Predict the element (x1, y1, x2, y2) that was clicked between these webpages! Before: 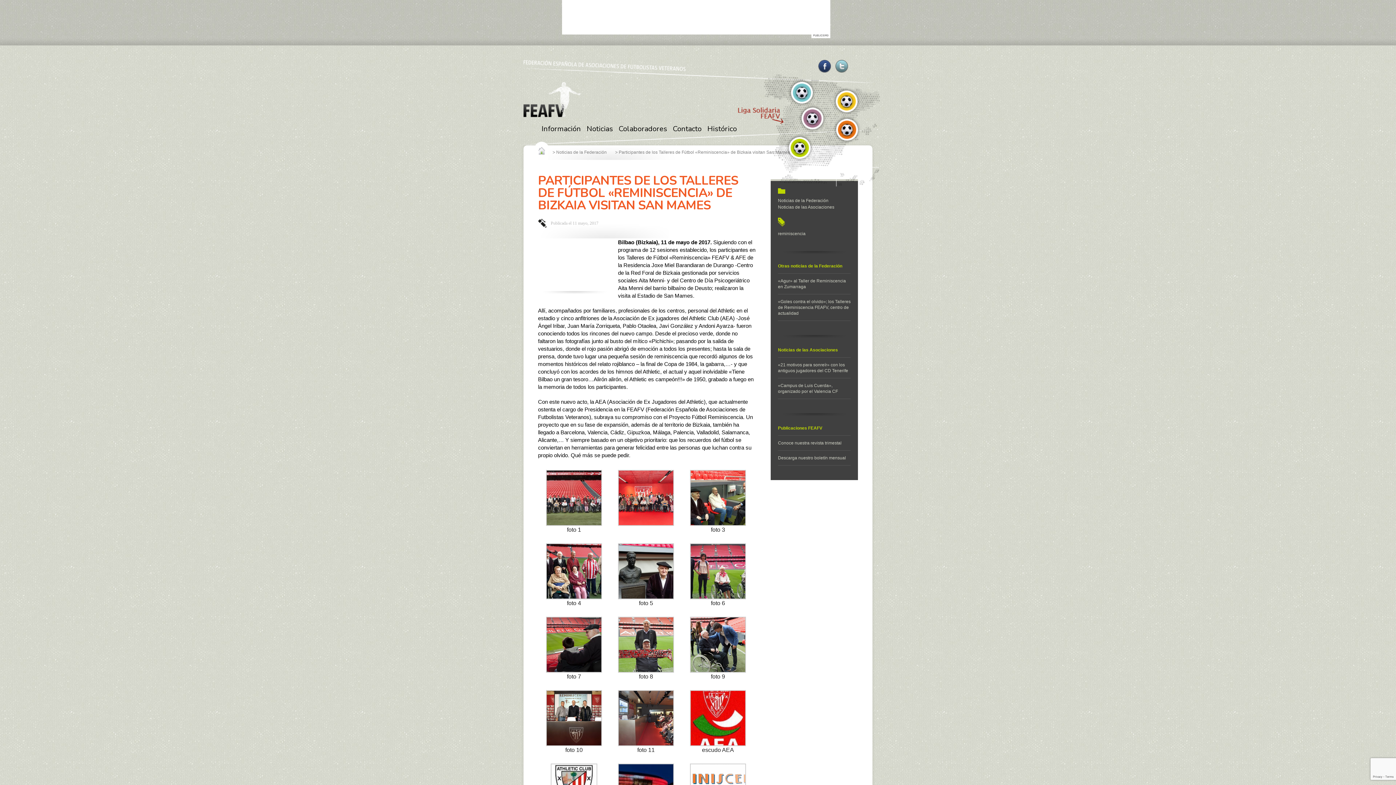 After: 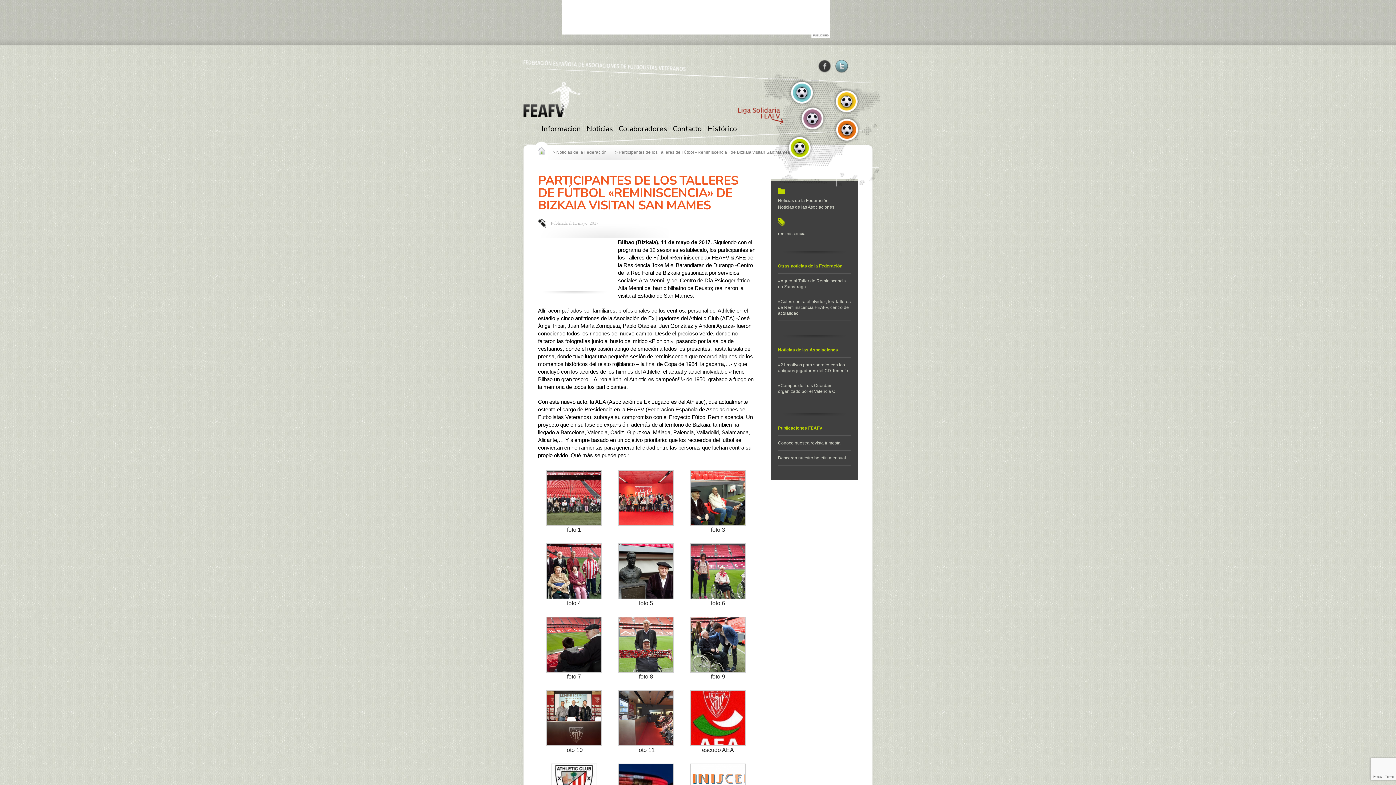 Action: label: Facebook bbox: (818, 60, 831, 72)